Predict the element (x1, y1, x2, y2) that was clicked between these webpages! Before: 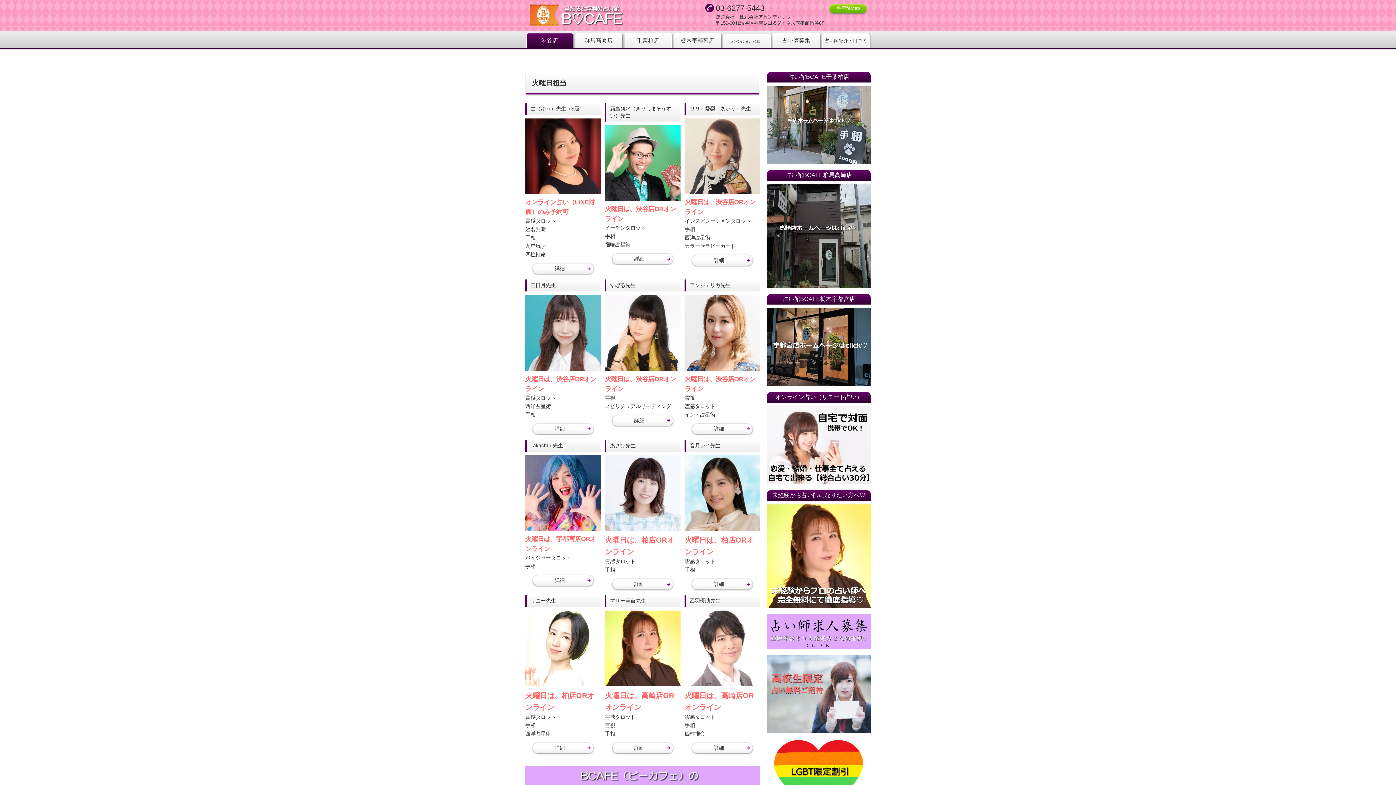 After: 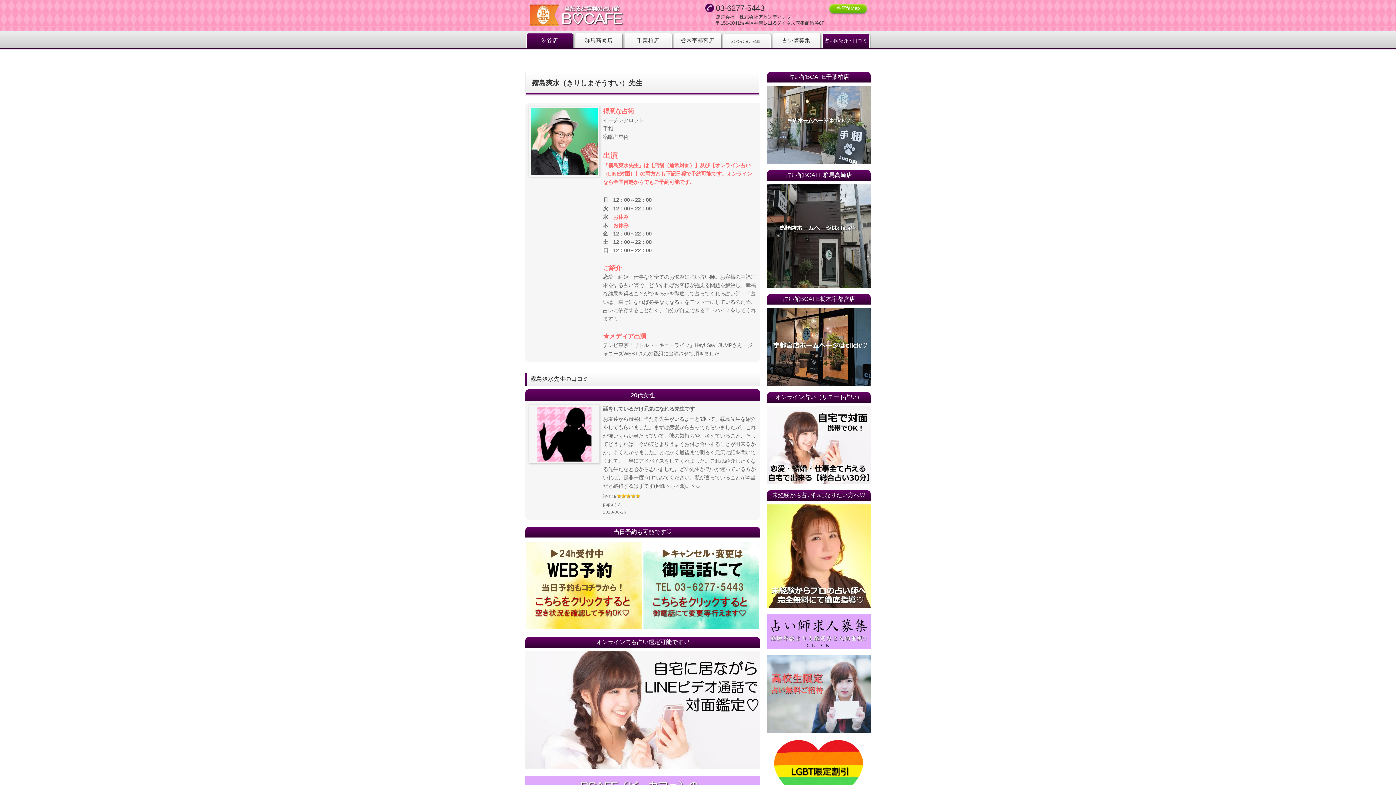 Action: bbox: (605, 125, 680, 200)